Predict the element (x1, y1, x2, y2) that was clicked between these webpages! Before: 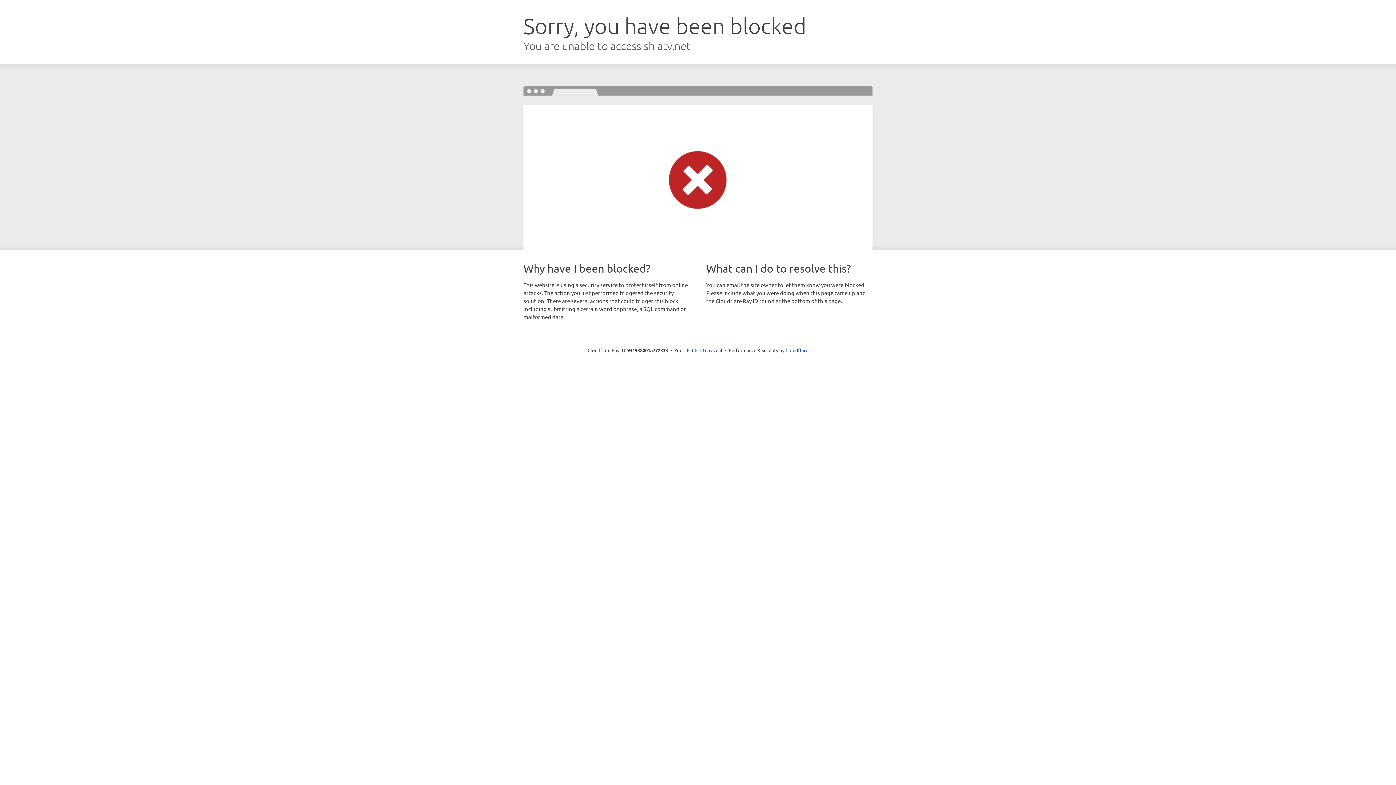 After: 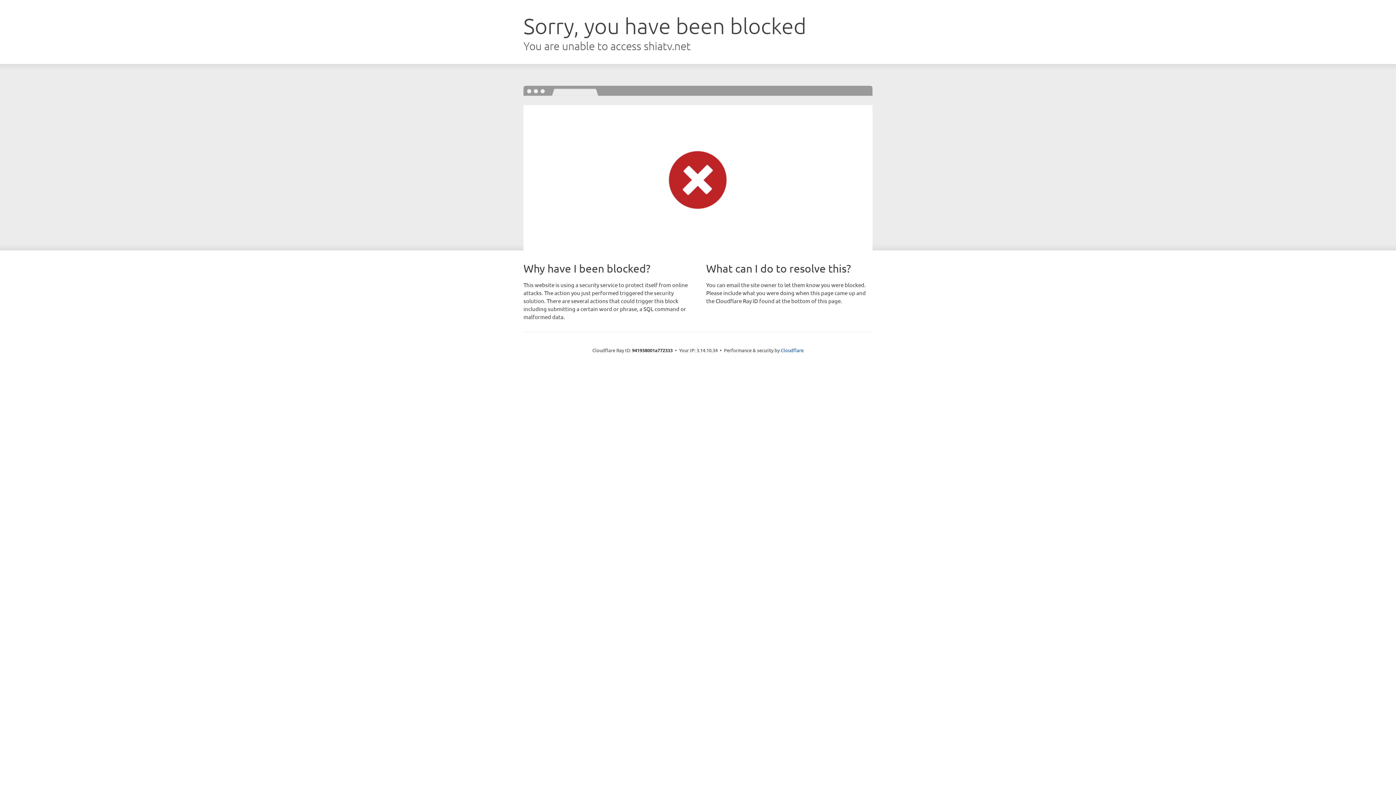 Action: label: Click to reveal bbox: (692, 346, 722, 353)